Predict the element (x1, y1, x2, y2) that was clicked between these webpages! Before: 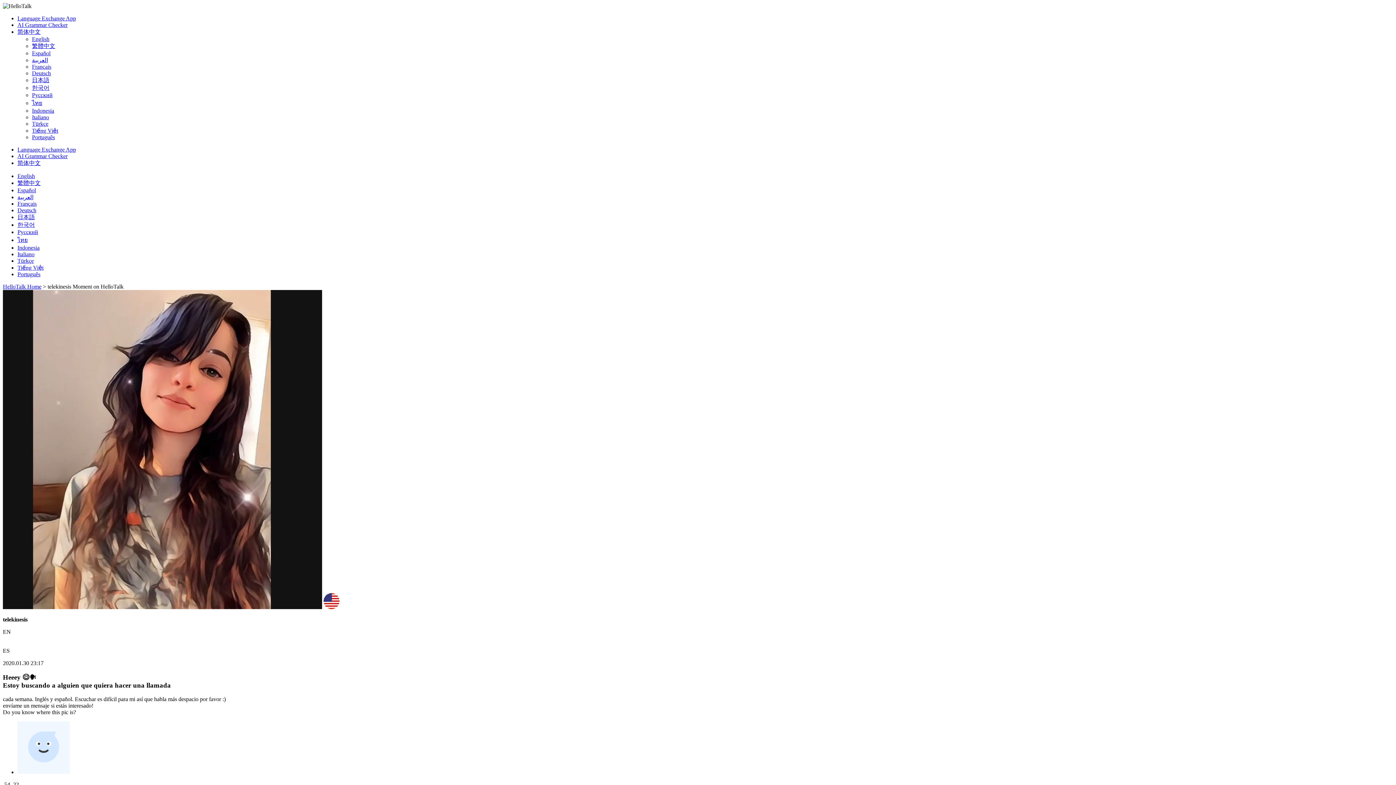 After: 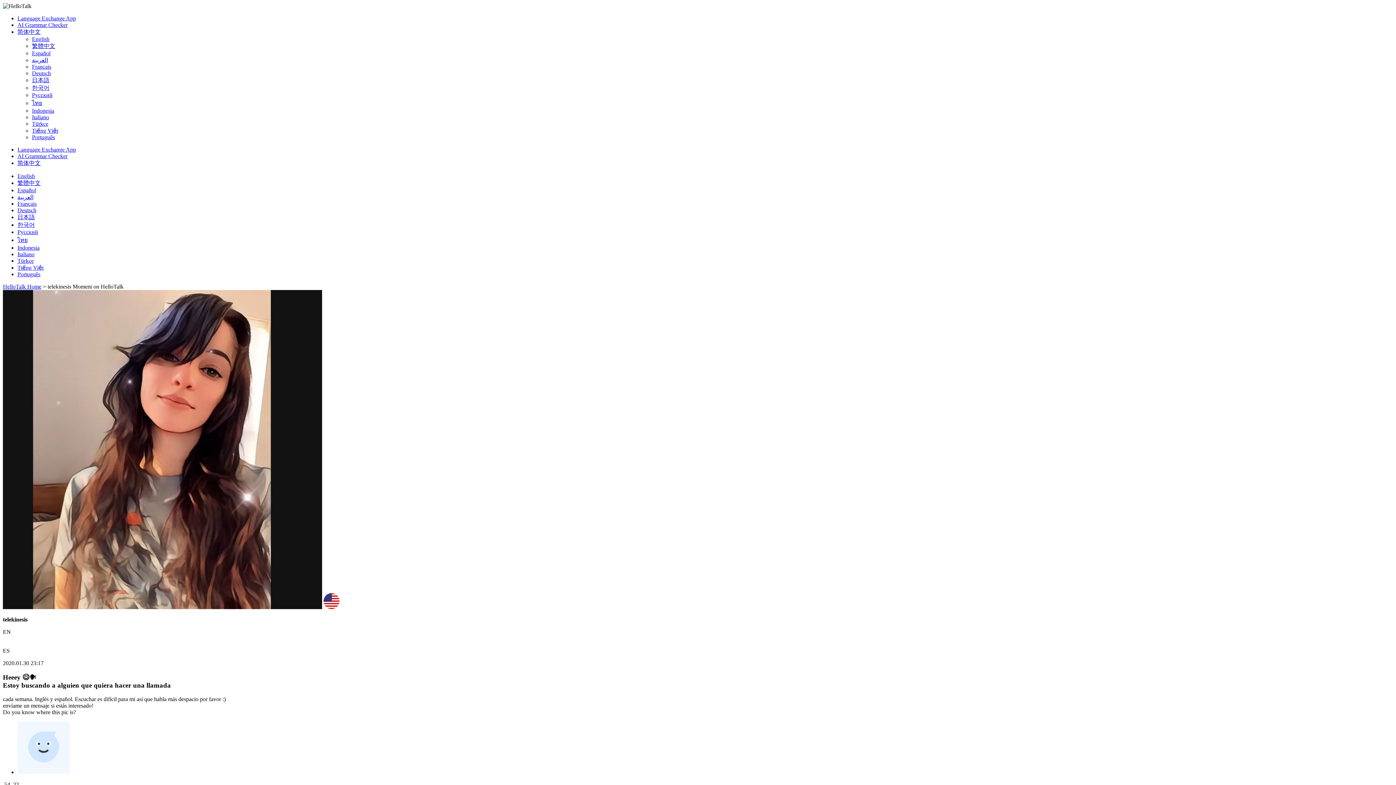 Action: label: 한국어 bbox: (17, 221, 34, 228)